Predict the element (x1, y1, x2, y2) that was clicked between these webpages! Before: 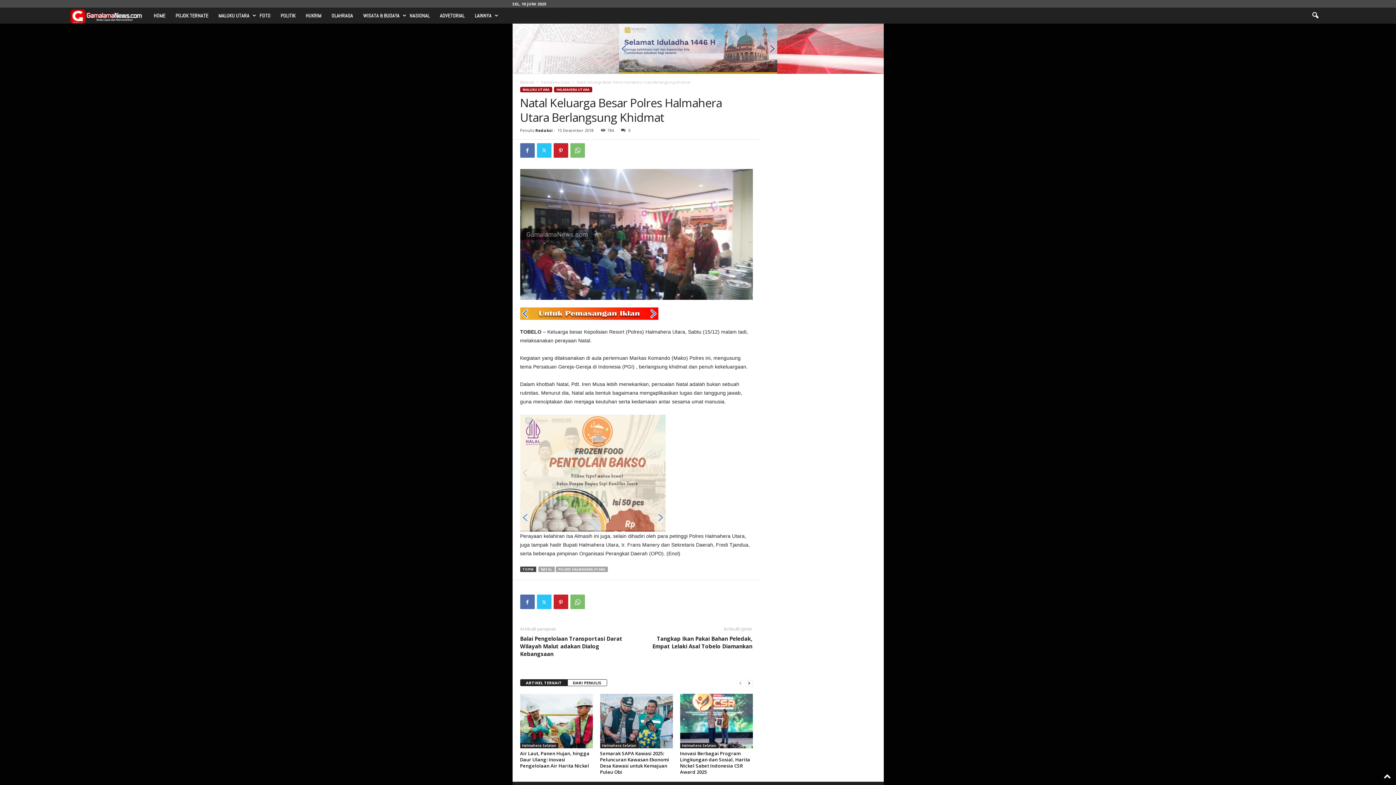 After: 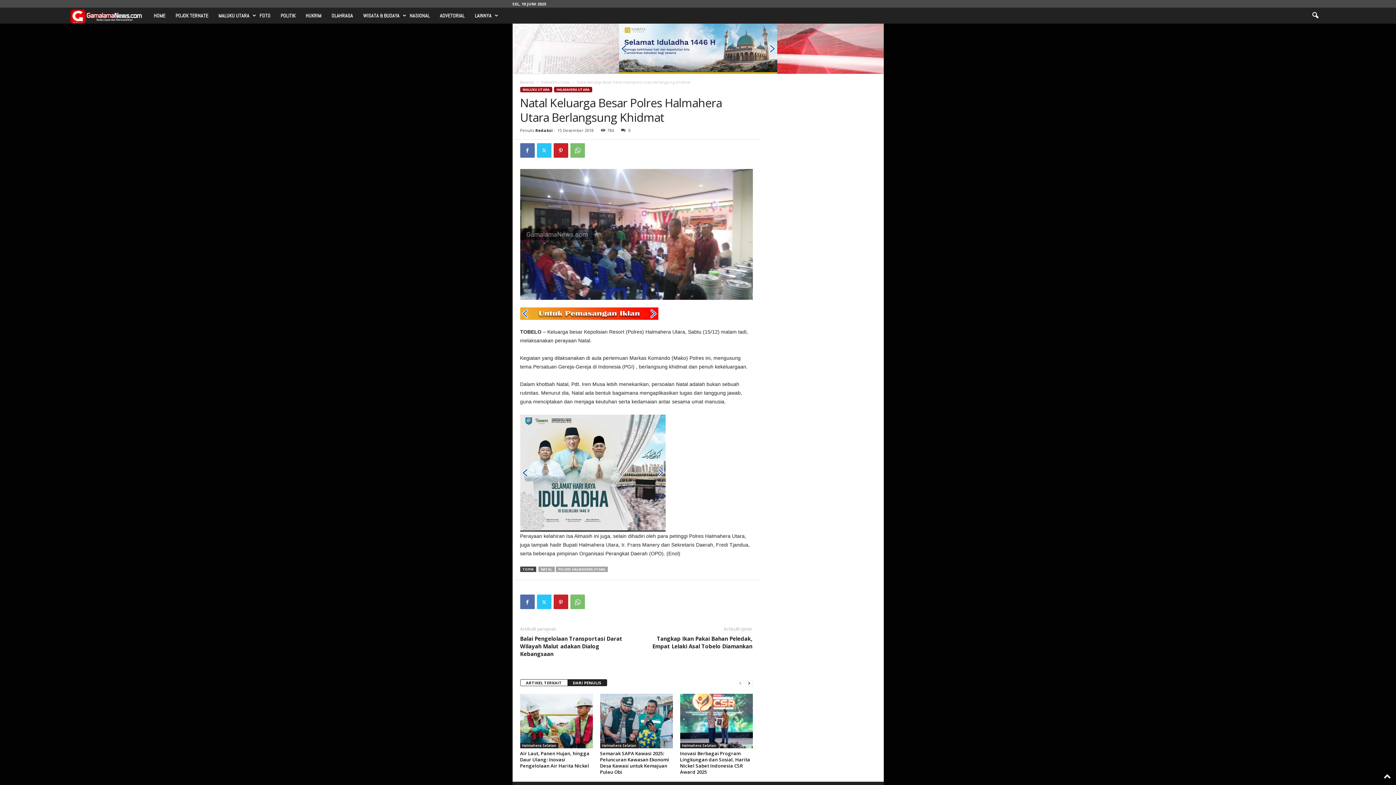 Action: bbox: (567, 718, 607, 724) label: DARI PENULIS